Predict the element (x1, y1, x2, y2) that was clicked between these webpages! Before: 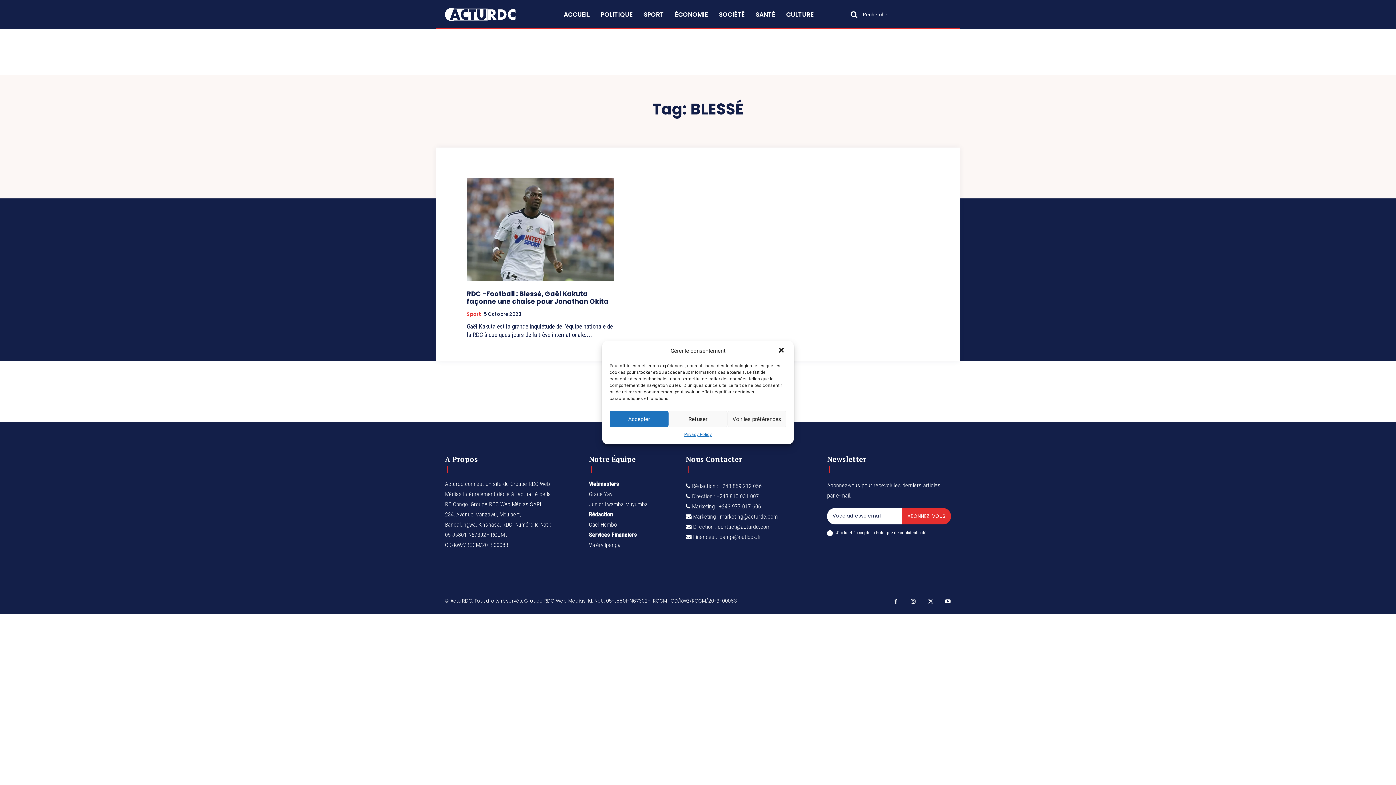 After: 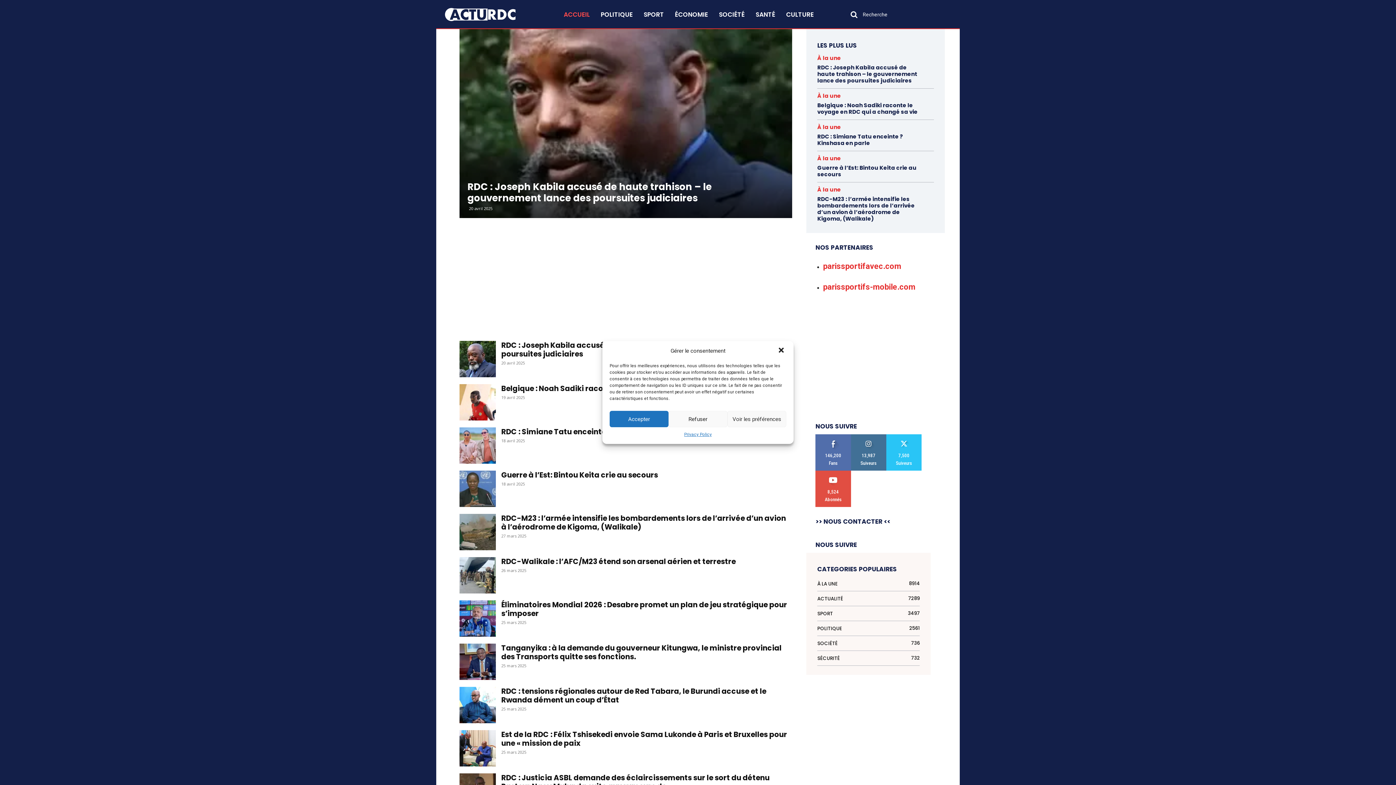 Action: bbox: (445, 8, 532, 21) label: Actu RDC